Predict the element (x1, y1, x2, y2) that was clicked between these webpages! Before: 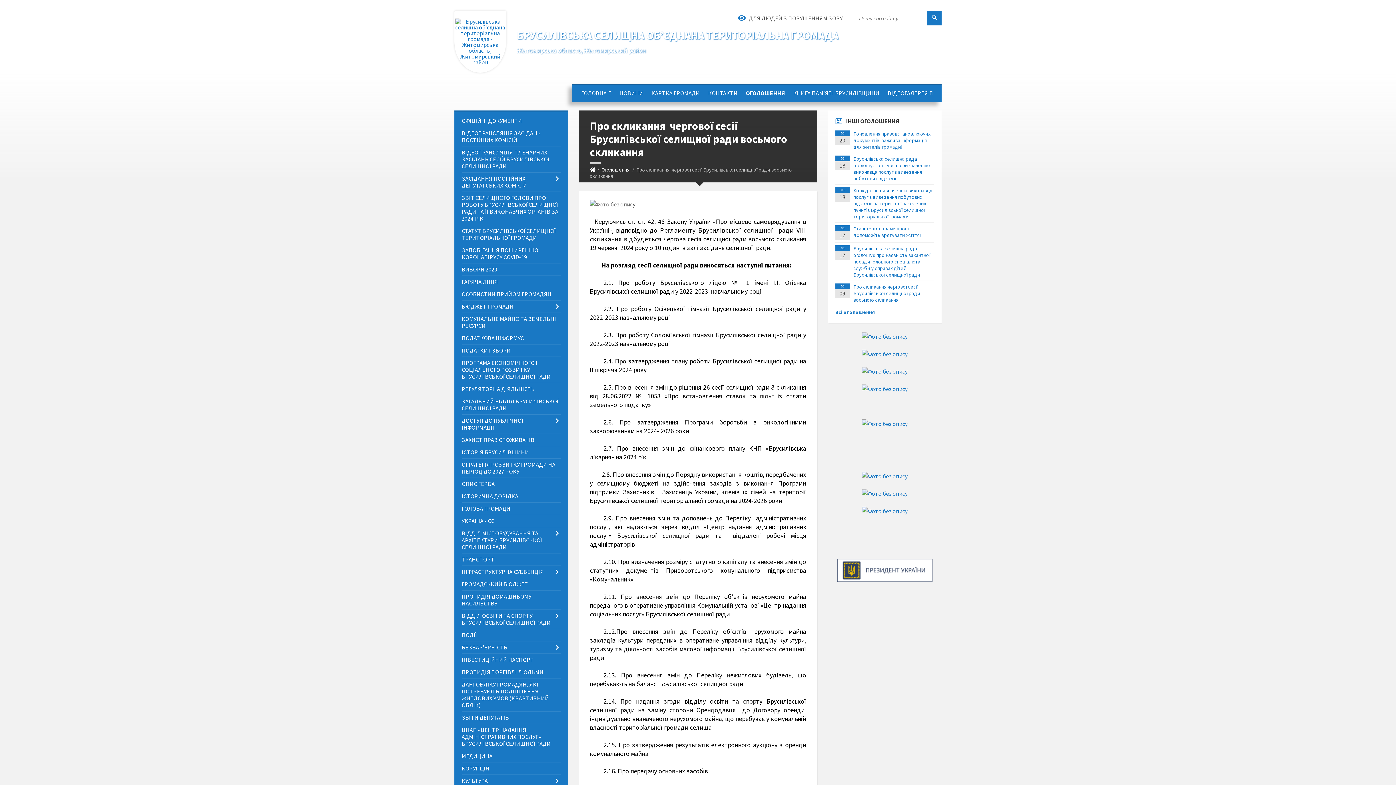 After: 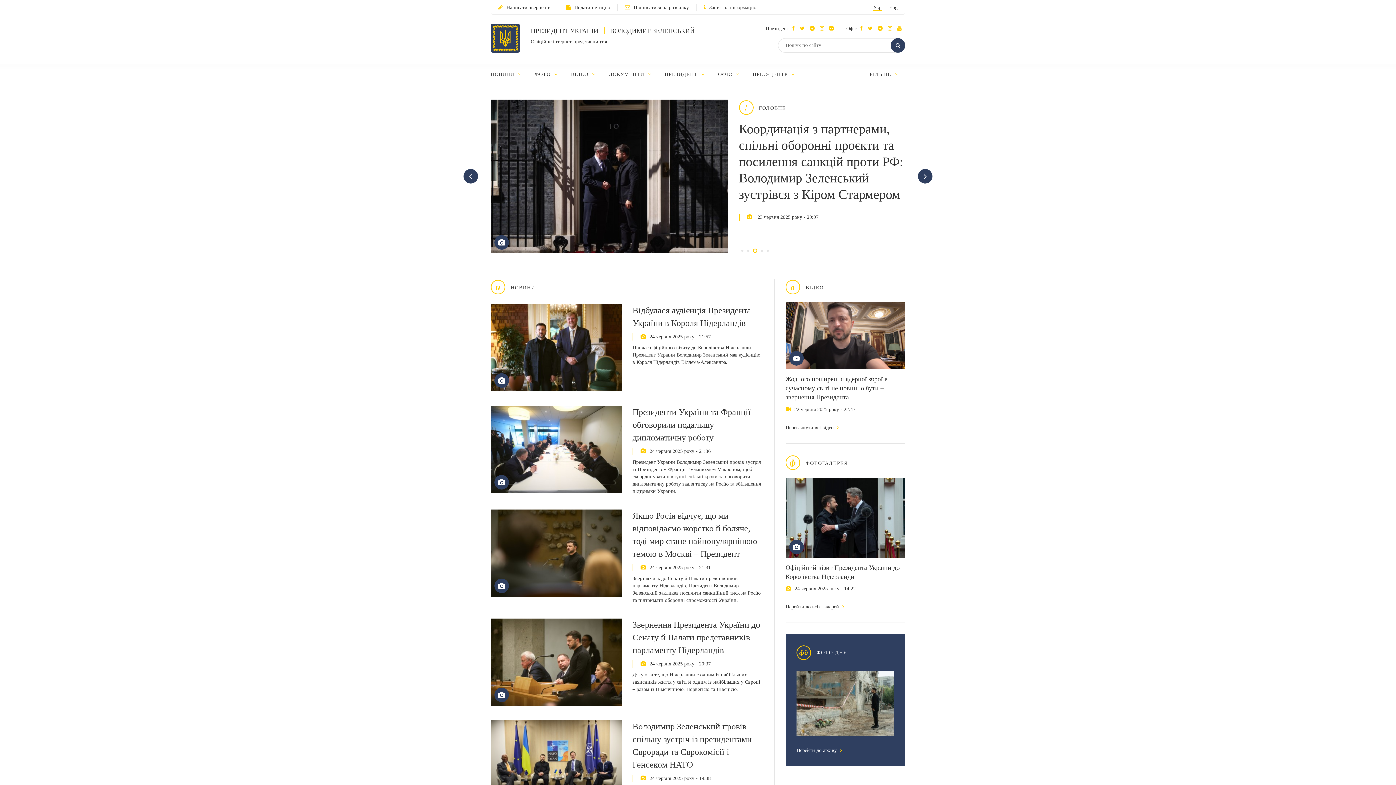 Action: bbox: (837, 577, 932, 584)